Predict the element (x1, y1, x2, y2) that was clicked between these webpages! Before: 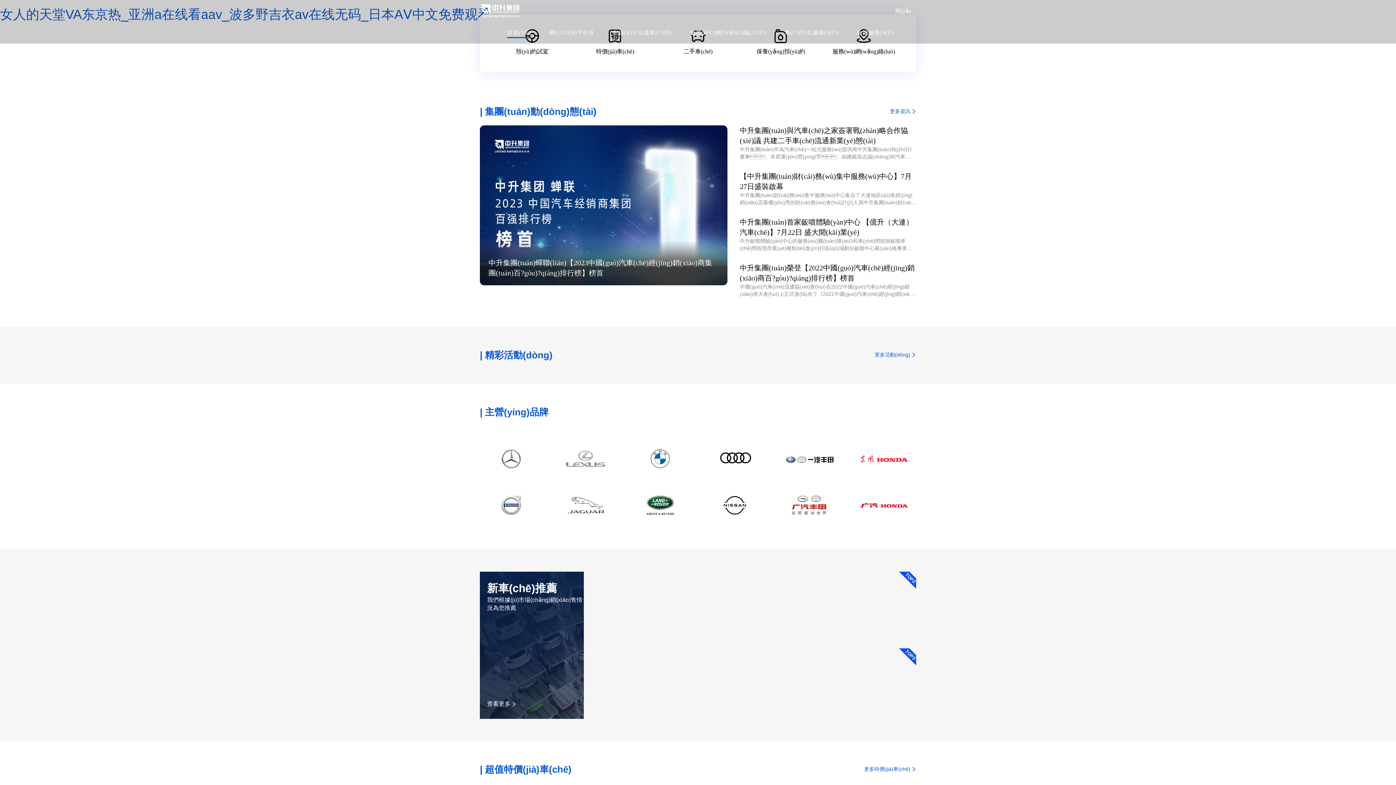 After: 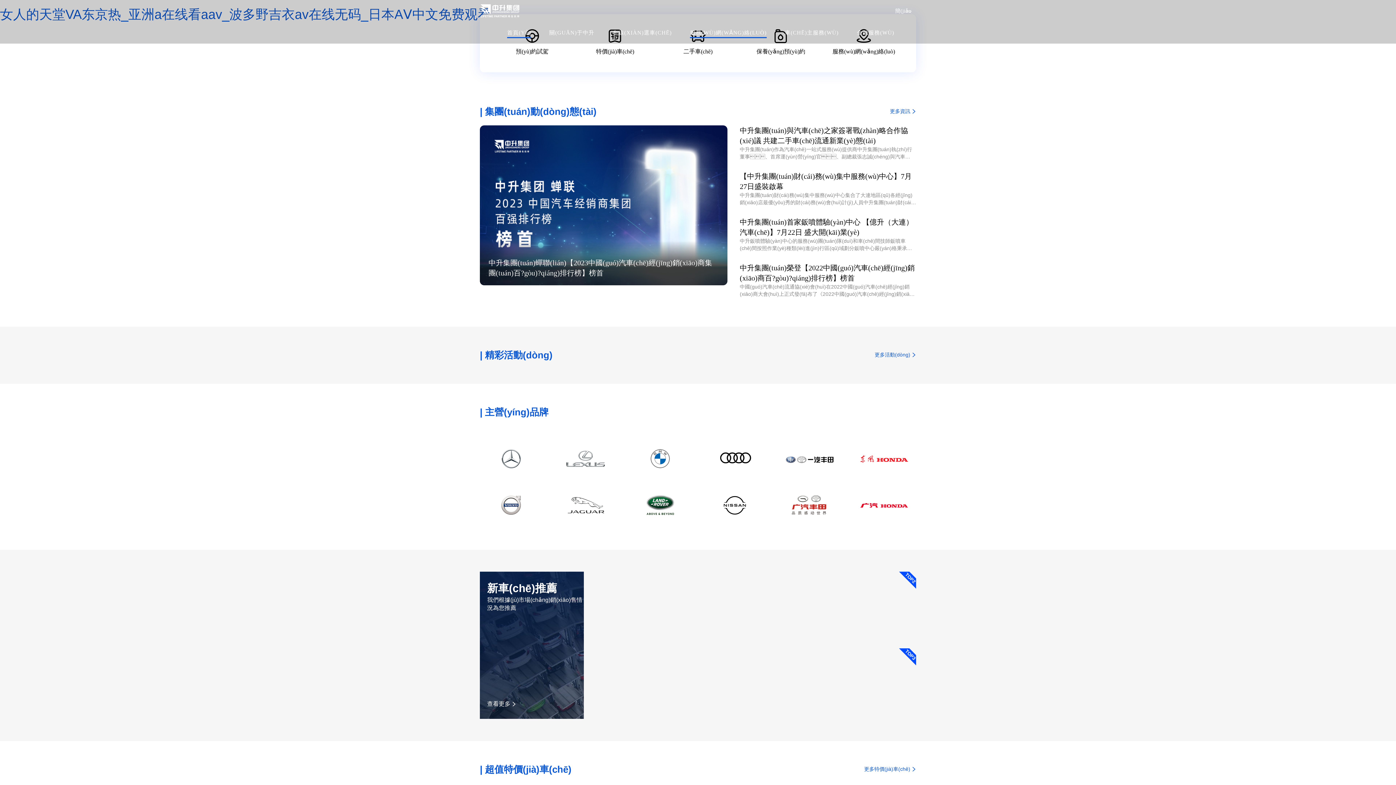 Action: bbox: (681, 21, 776, 43) label: 服務(WÙ)網(WǍNG)絡(LUÒ)